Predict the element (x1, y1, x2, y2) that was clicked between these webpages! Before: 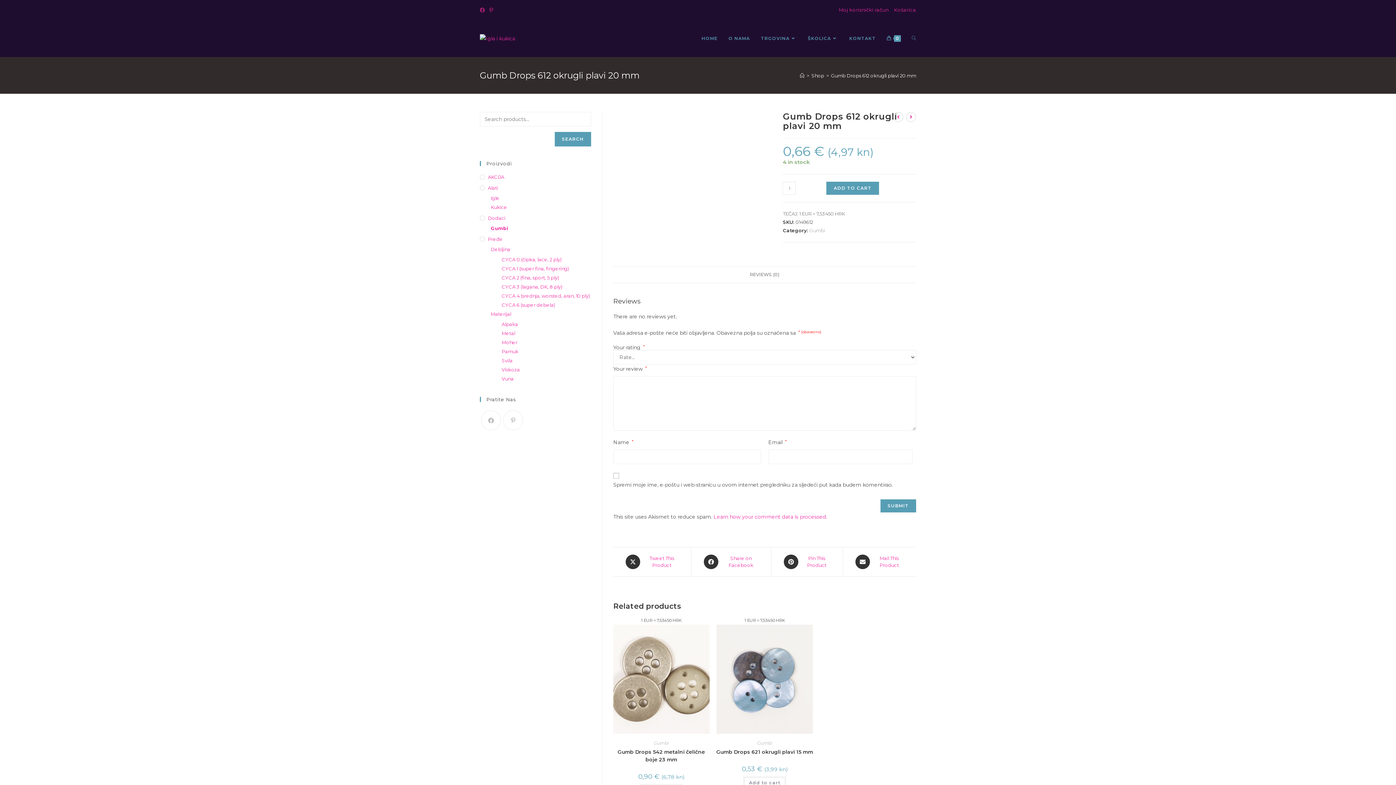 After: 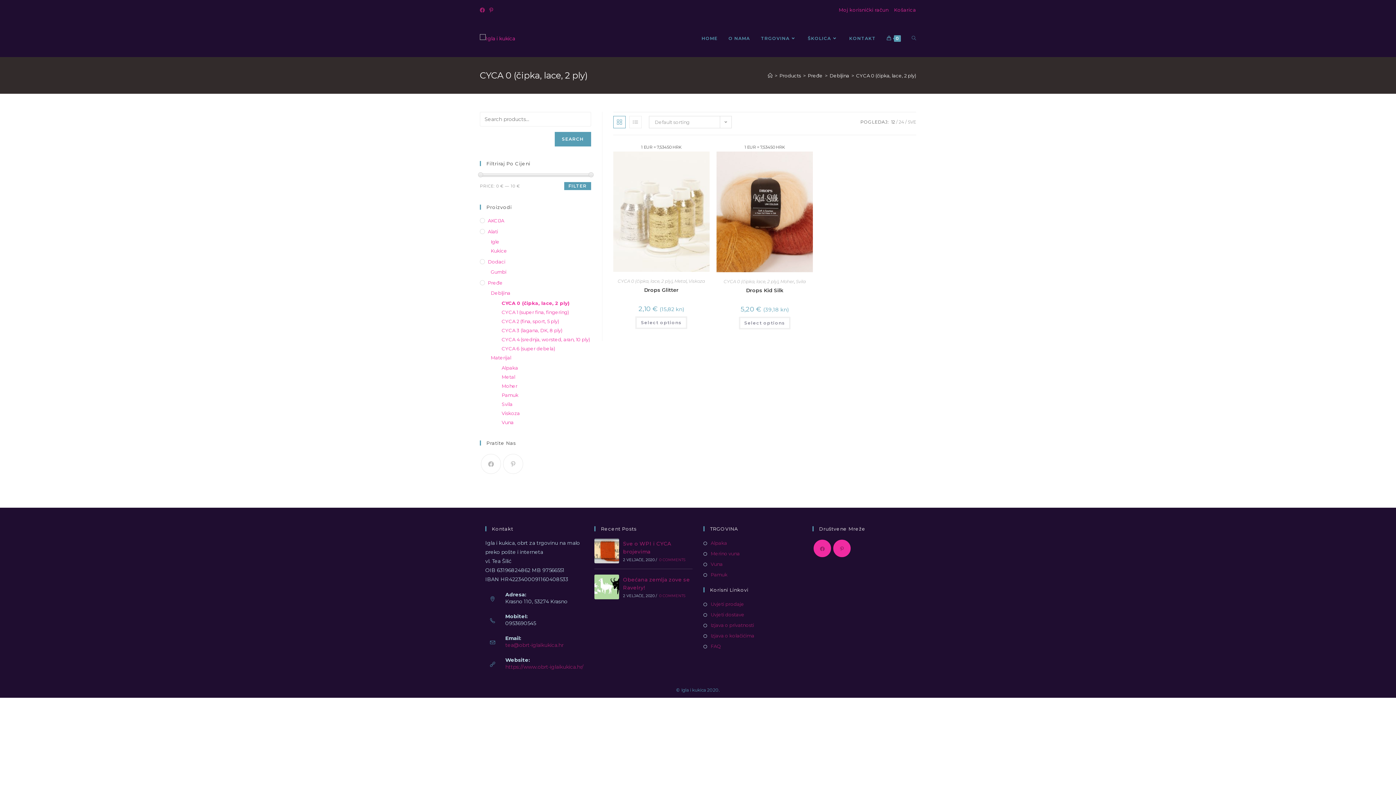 Action: label: CYCA 0 (čipka, lace, 2 ply) bbox: (501, 256, 591, 263)